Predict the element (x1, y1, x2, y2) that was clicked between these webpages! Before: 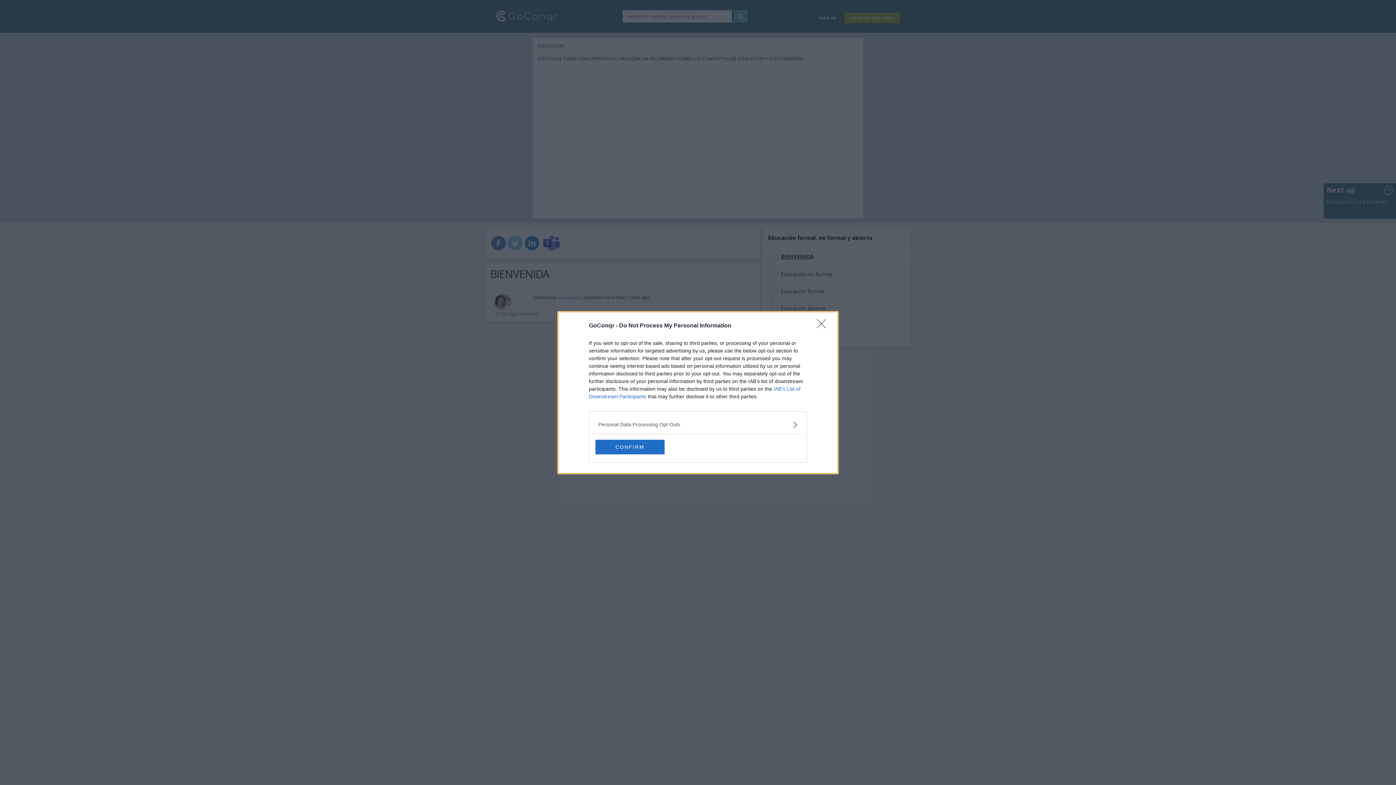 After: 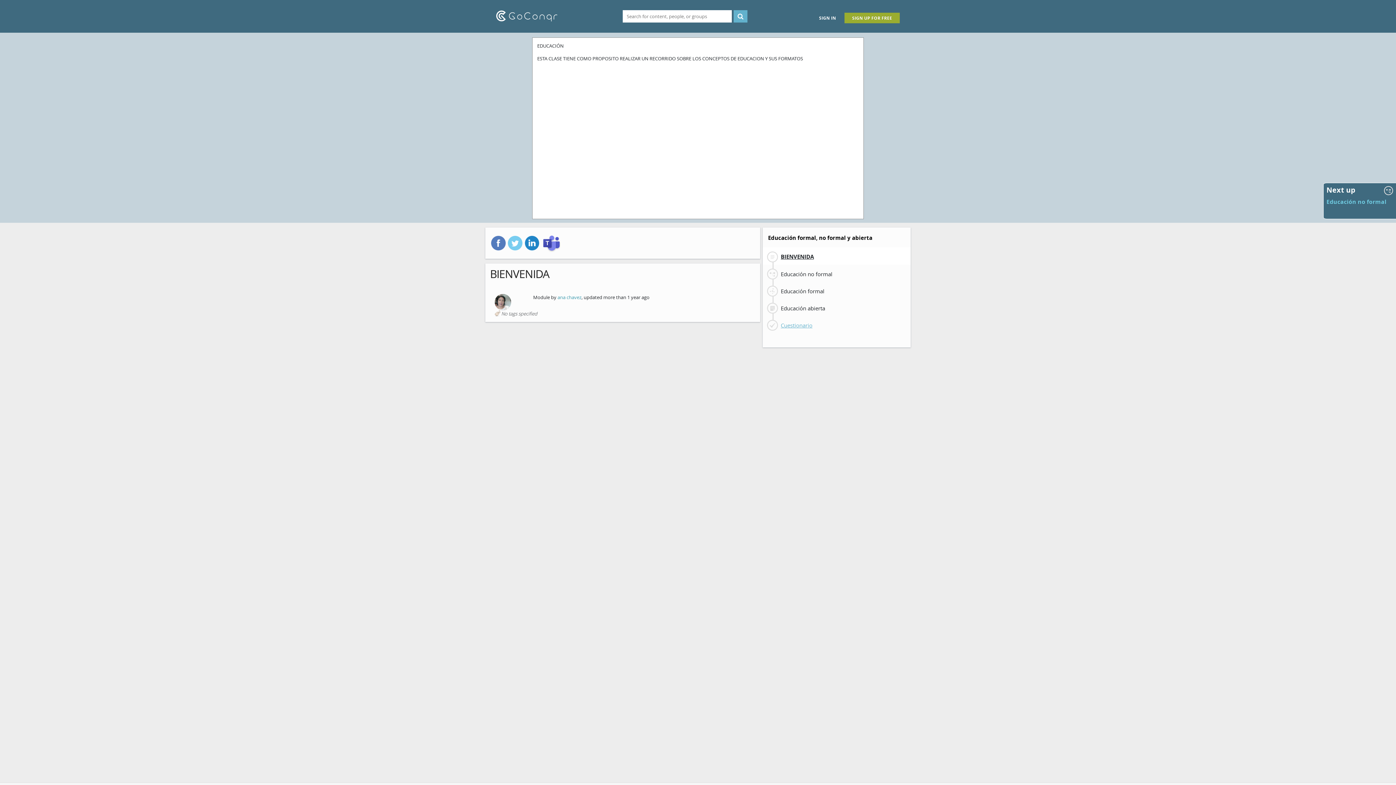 Action: label: Close bbox: (817, 319, 830, 332)